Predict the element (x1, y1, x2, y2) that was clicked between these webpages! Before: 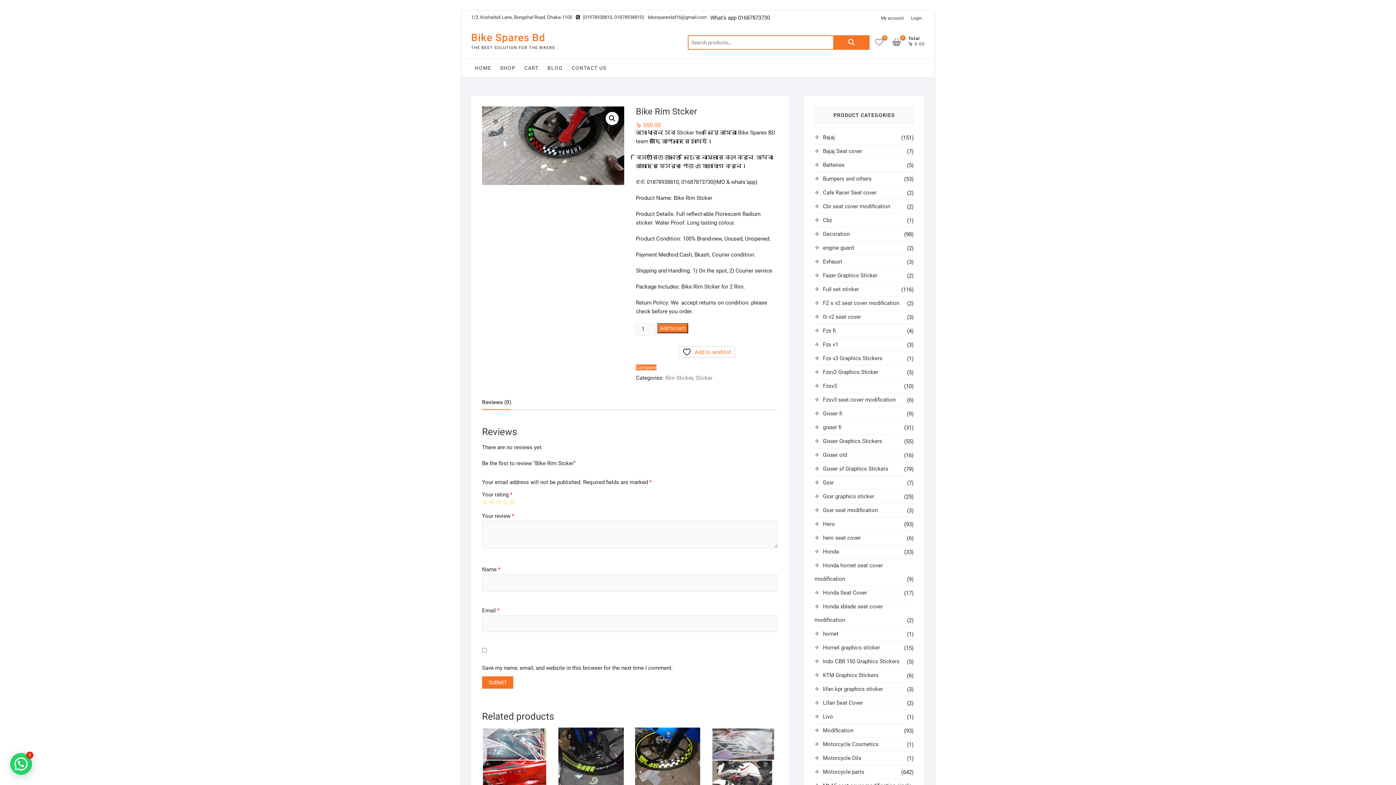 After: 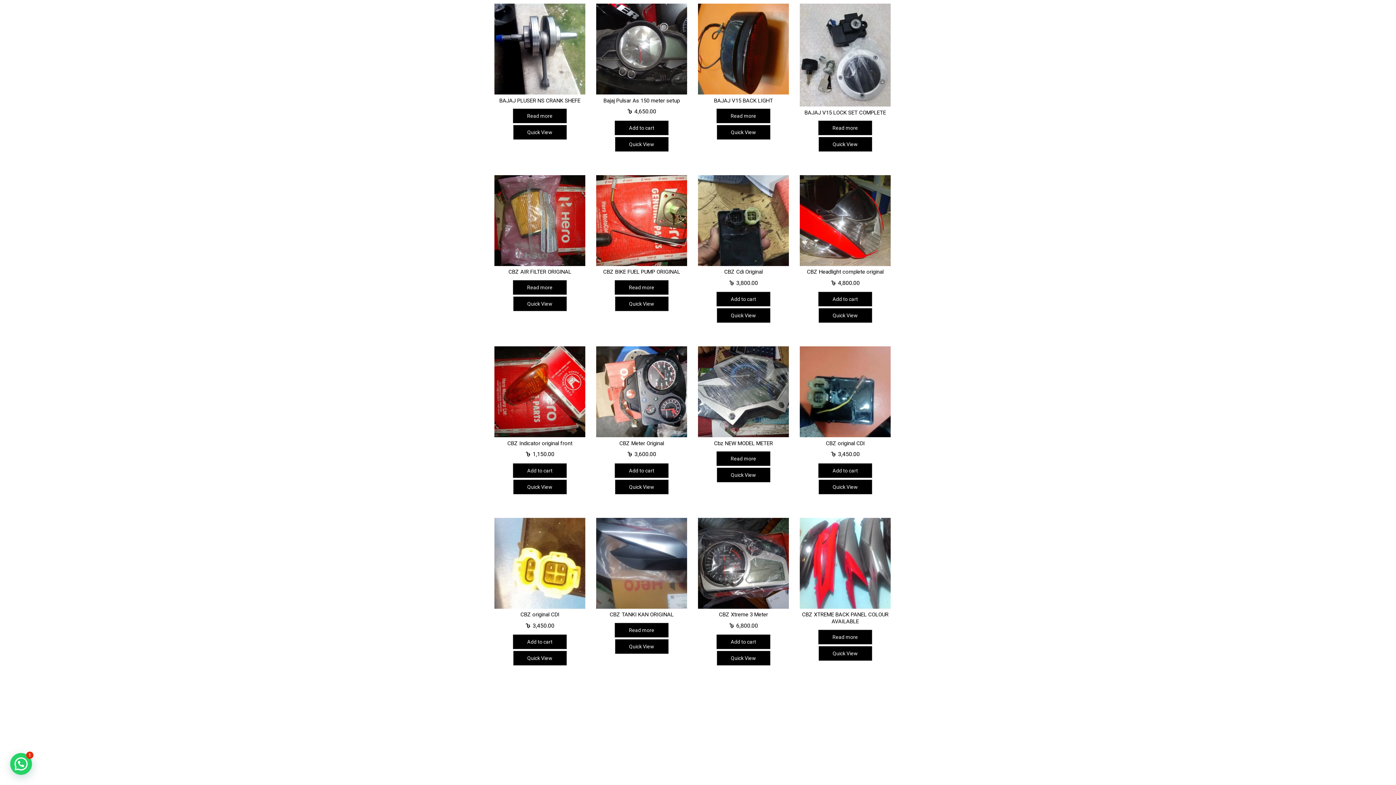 Action: label: Motorcycle parts bbox: (823, 769, 864, 775)